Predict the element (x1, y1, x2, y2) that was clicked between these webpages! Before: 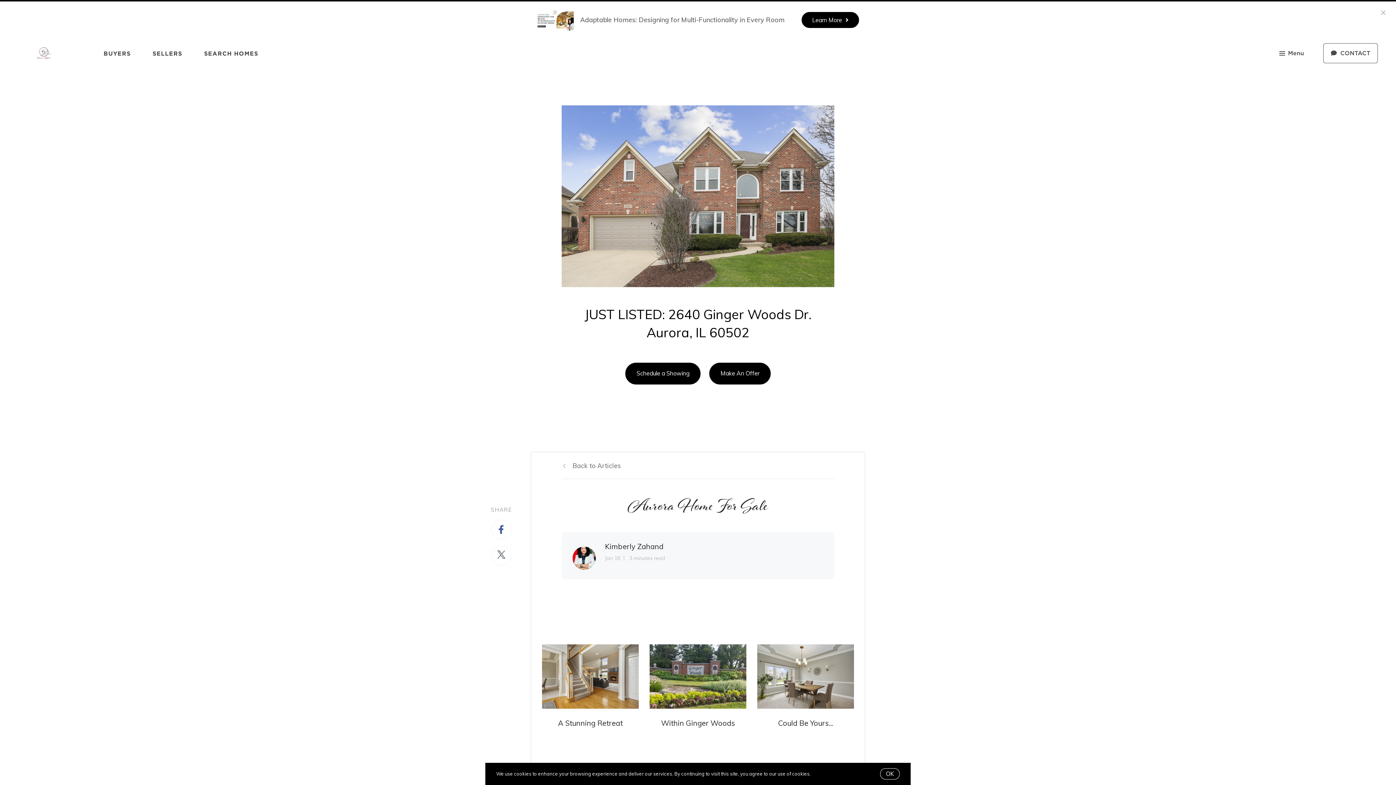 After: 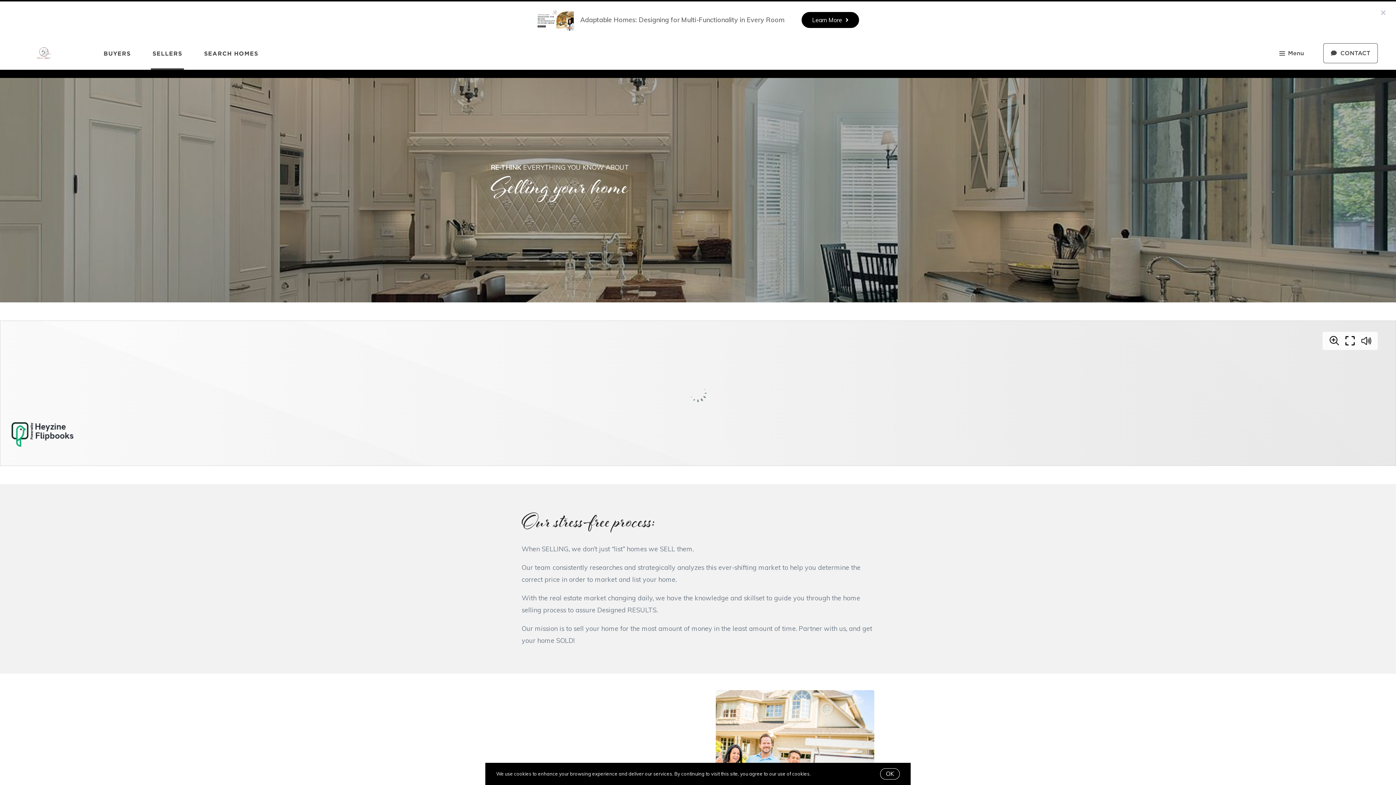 Action: label: SELLERS bbox: (152, 42, 182, 63)